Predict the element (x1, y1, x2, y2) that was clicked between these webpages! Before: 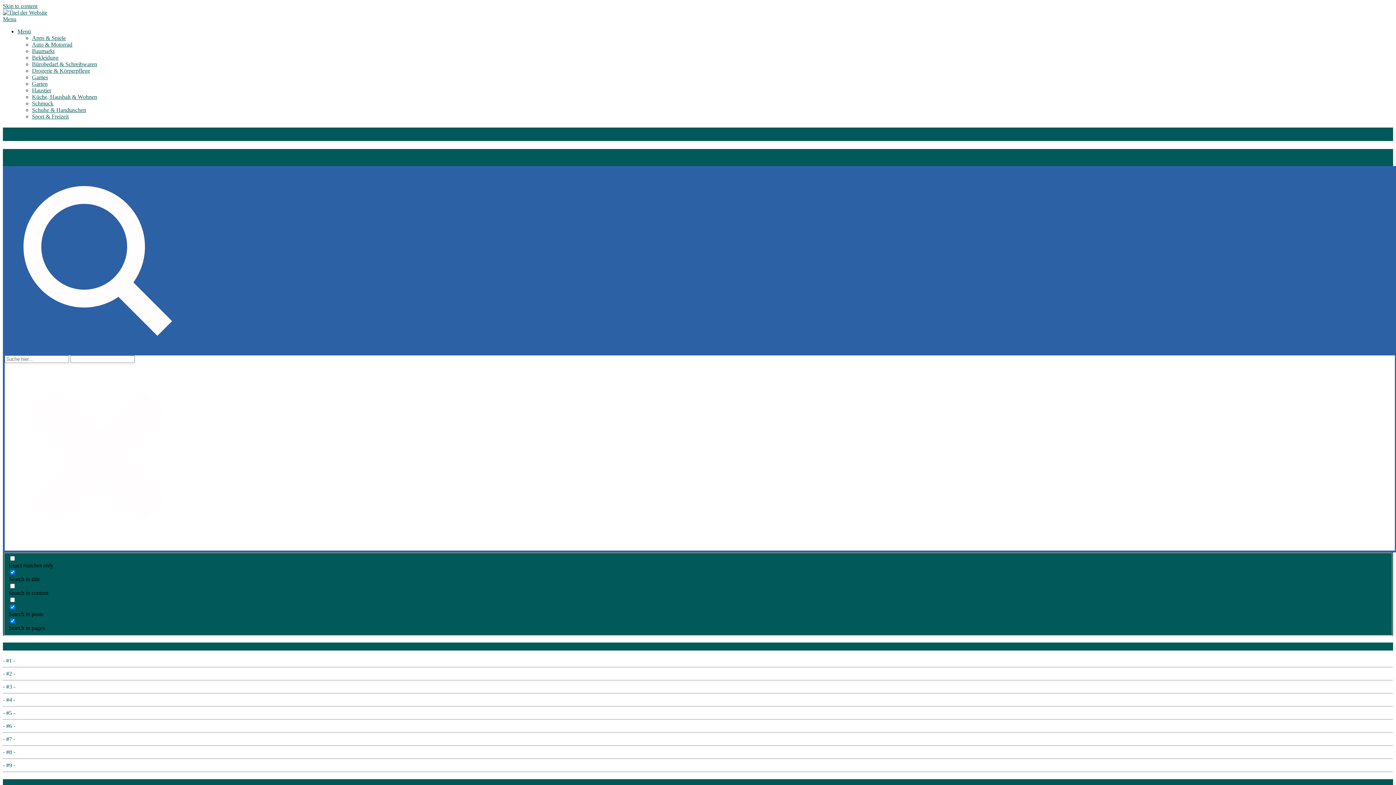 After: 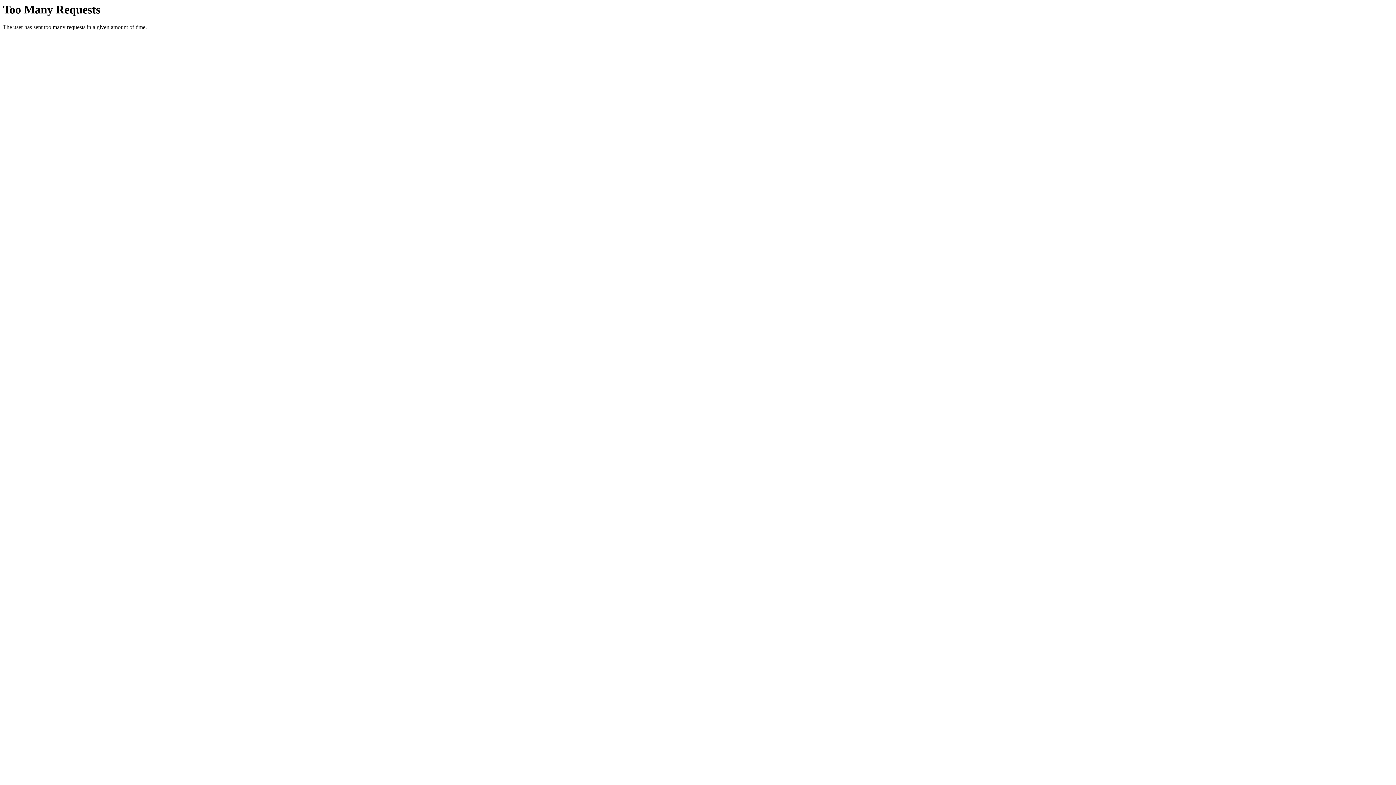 Action: bbox: (32, 87, 51, 93) label: Haustier